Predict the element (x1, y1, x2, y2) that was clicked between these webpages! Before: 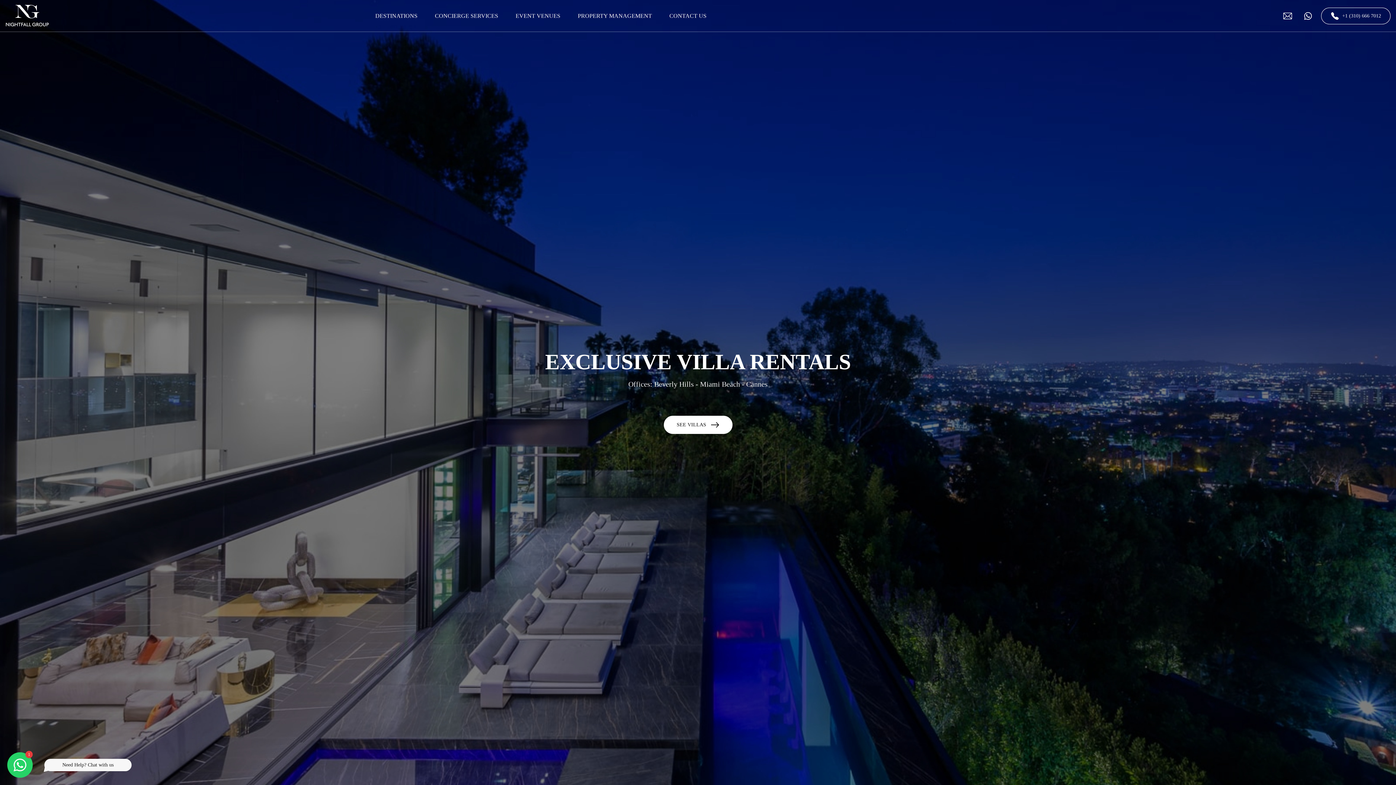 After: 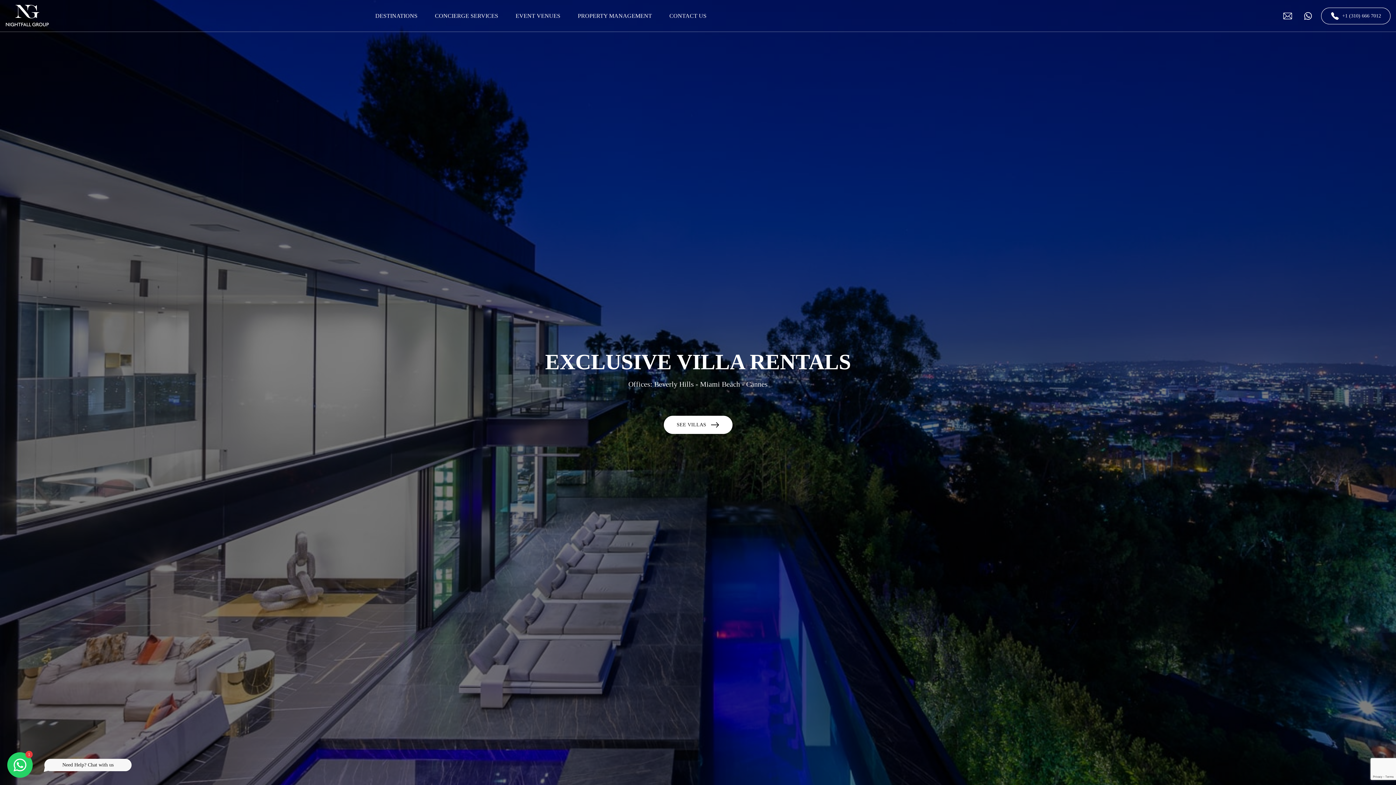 Action: bbox: (1301, 8, 1315, 23)